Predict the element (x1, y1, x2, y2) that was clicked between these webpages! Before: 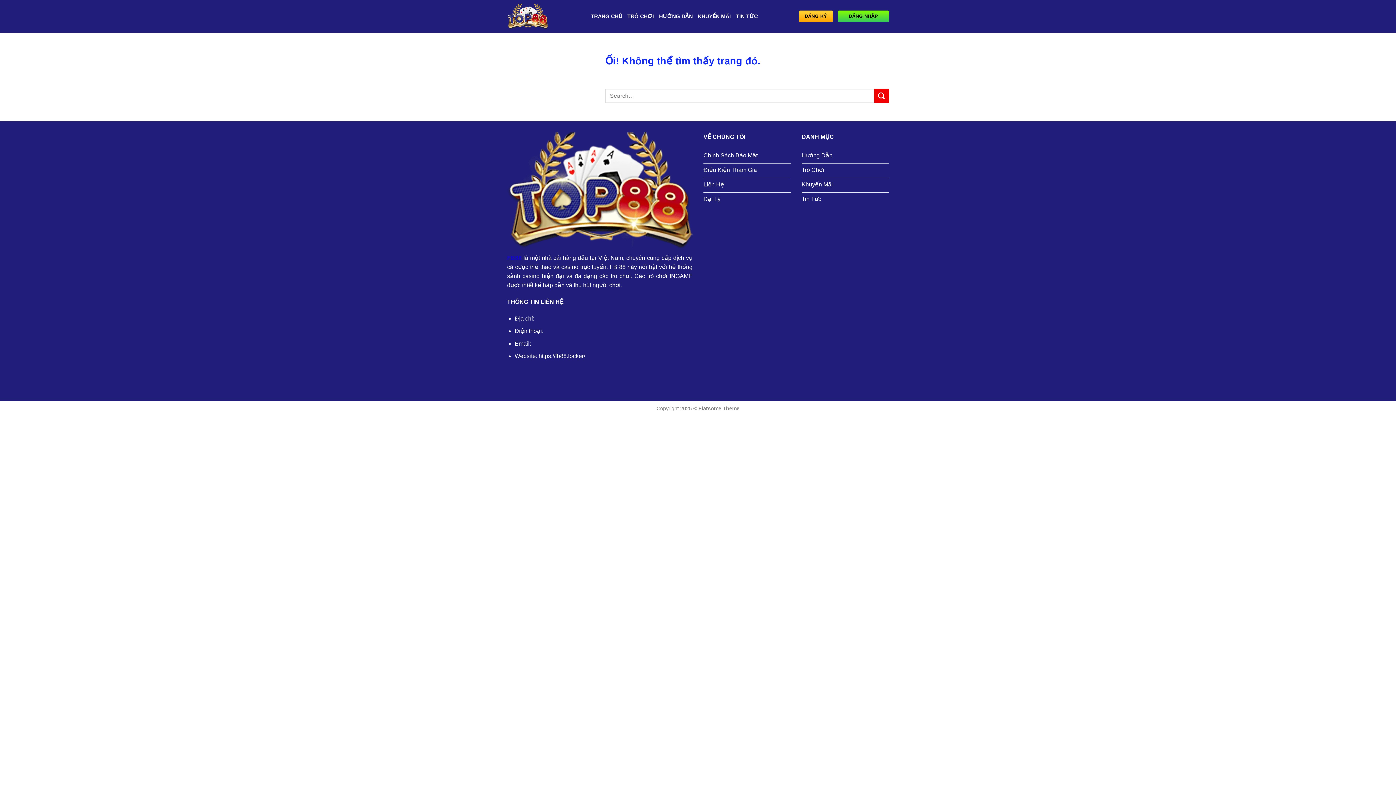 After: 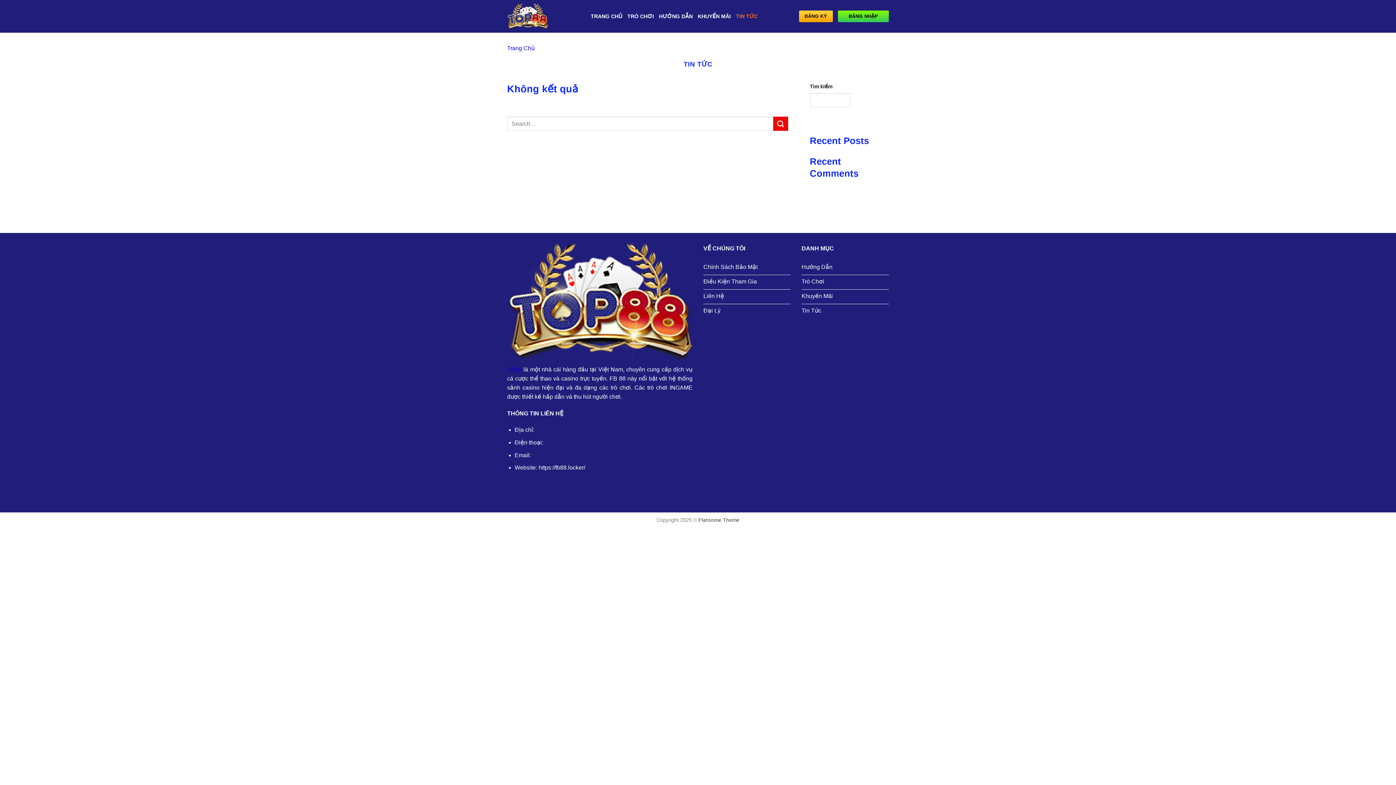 Action: label: TIN TỨC bbox: (736, 9, 757, 22)